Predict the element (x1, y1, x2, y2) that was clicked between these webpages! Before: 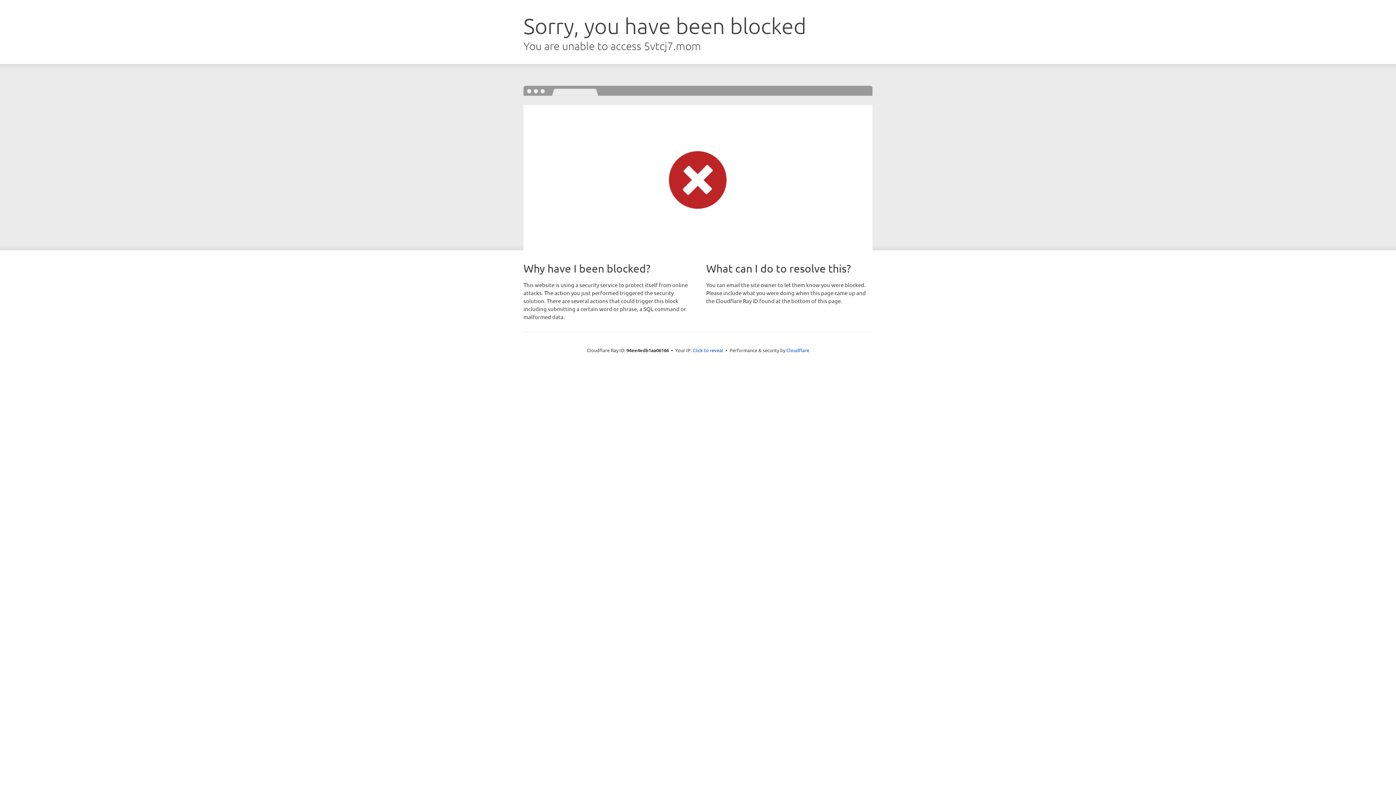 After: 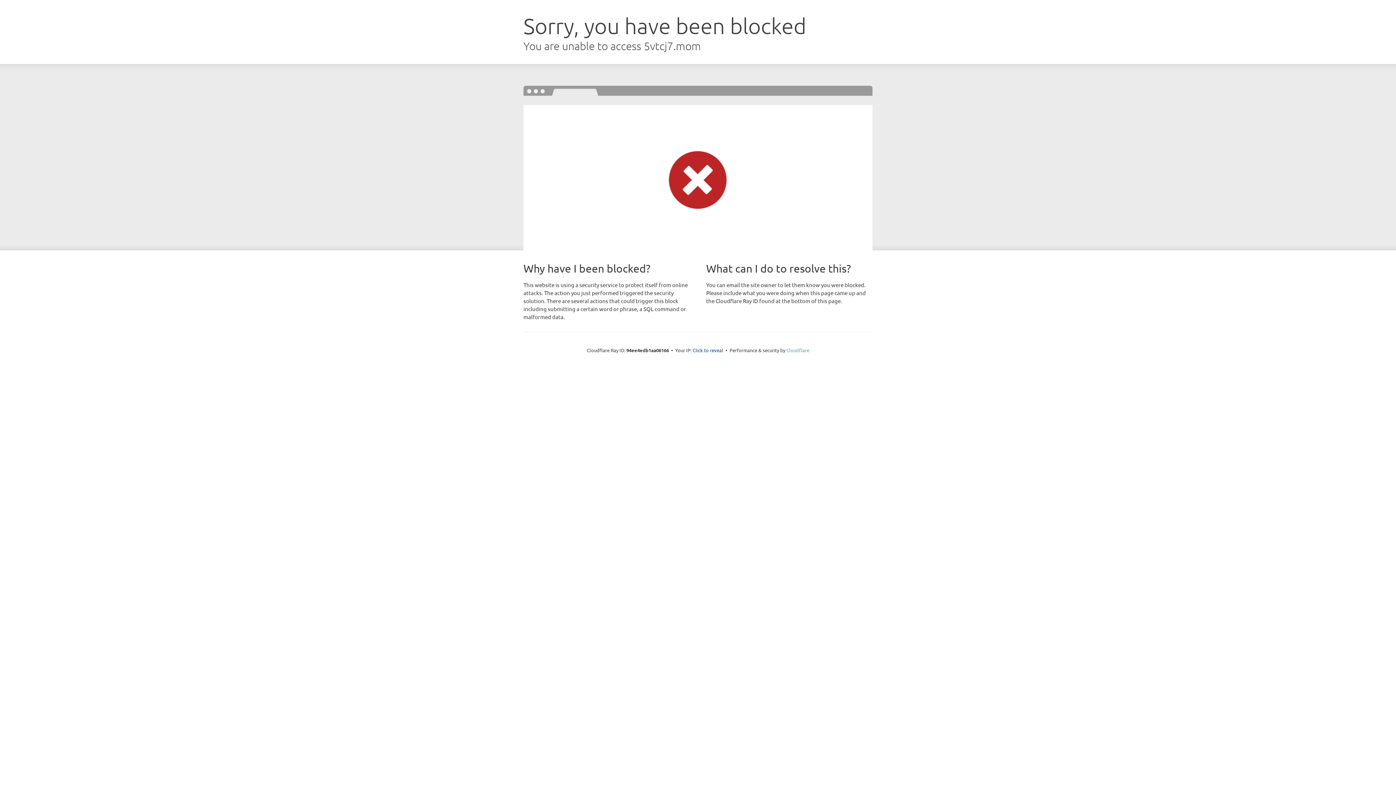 Action: bbox: (786, 347, 809, 353) label: Cloudflare